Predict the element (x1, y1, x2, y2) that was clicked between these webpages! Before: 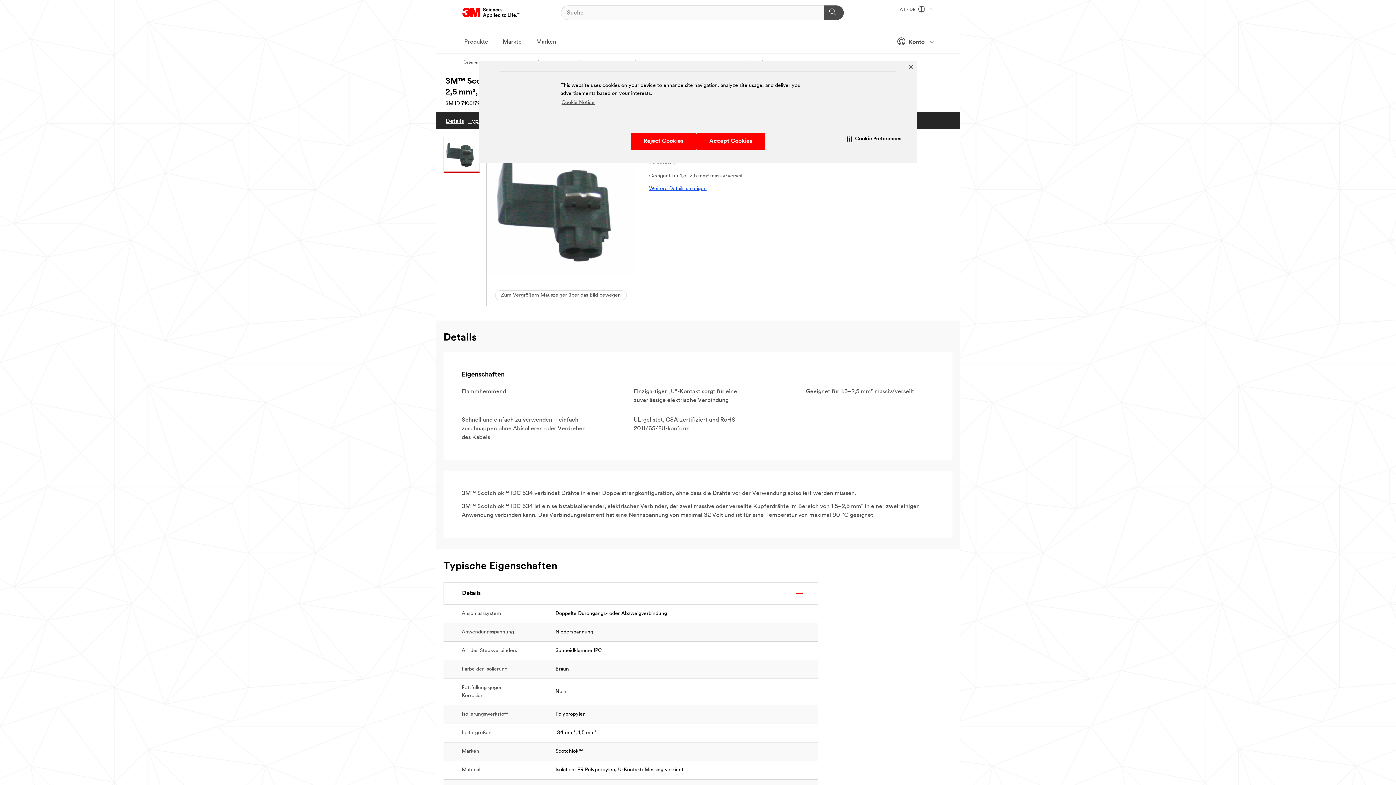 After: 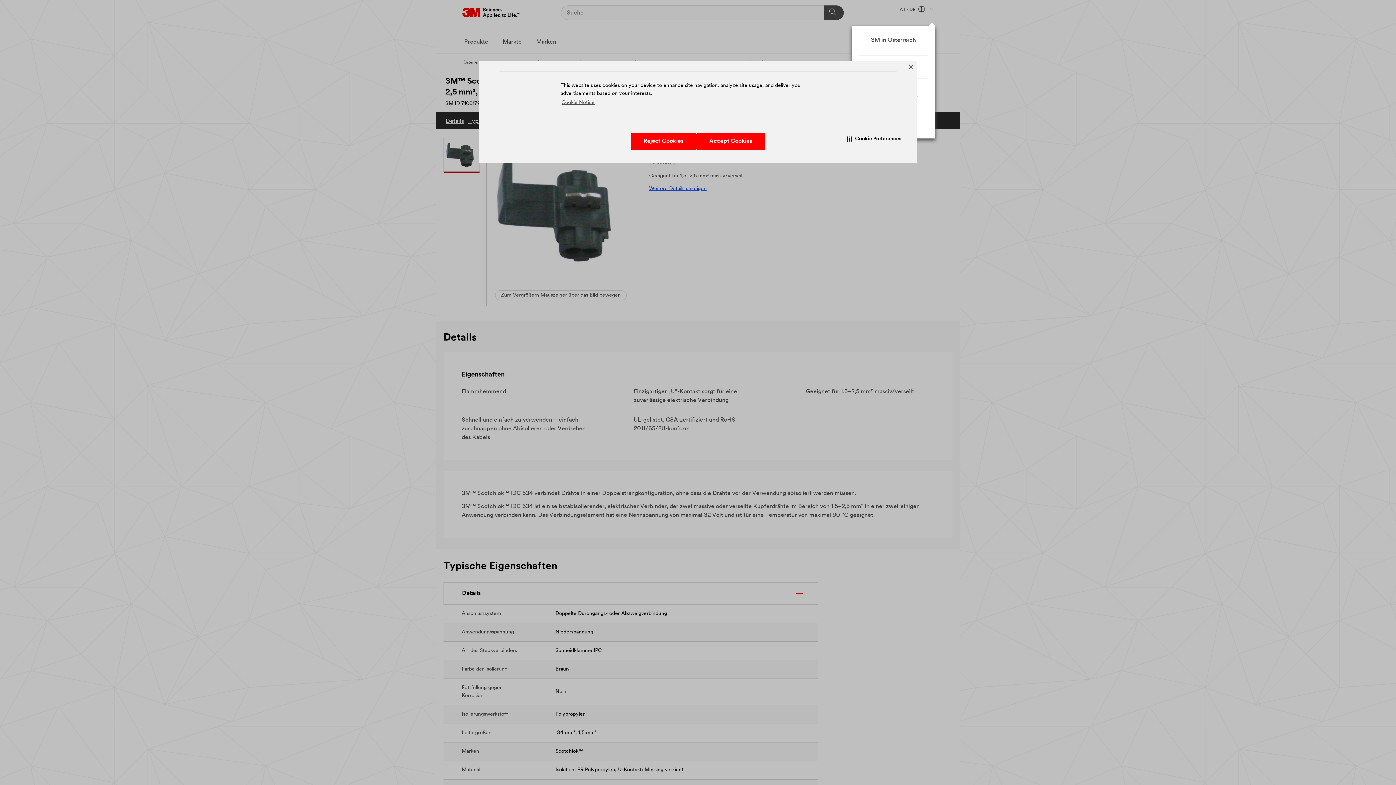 Action: label: AT - DE   bbox: (900, 7, 933, 12)